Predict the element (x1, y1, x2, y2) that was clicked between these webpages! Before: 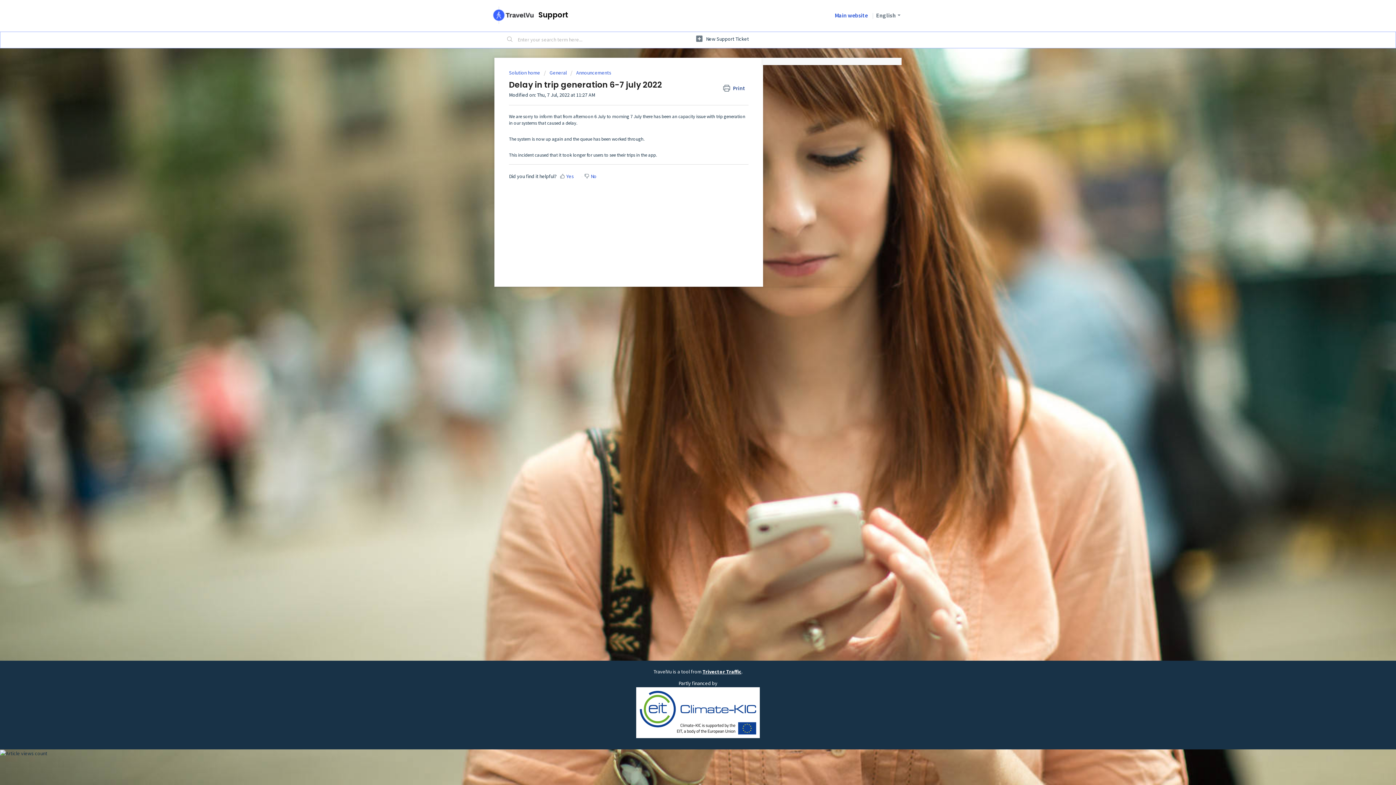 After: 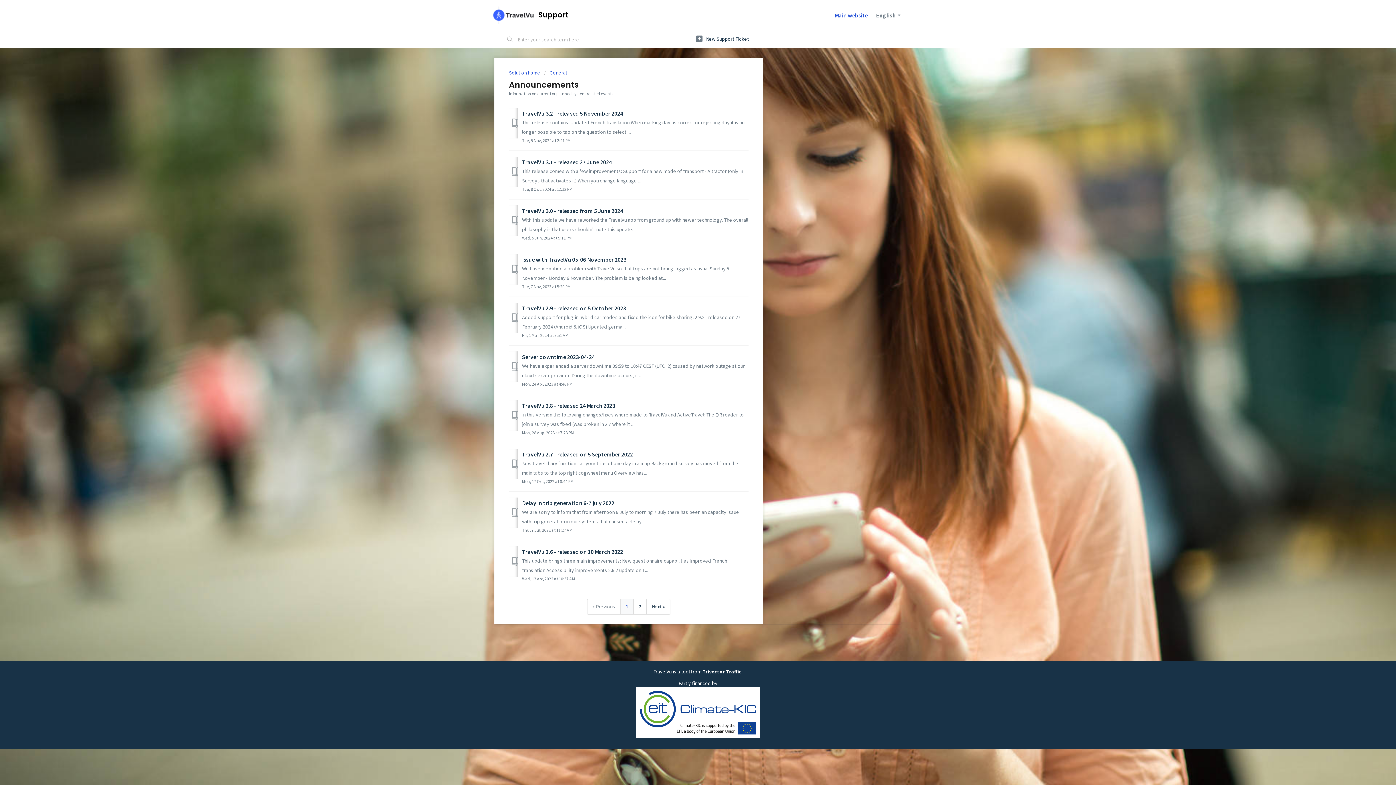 Action: bbox: (570, 69, 611, 76) label: Announcements